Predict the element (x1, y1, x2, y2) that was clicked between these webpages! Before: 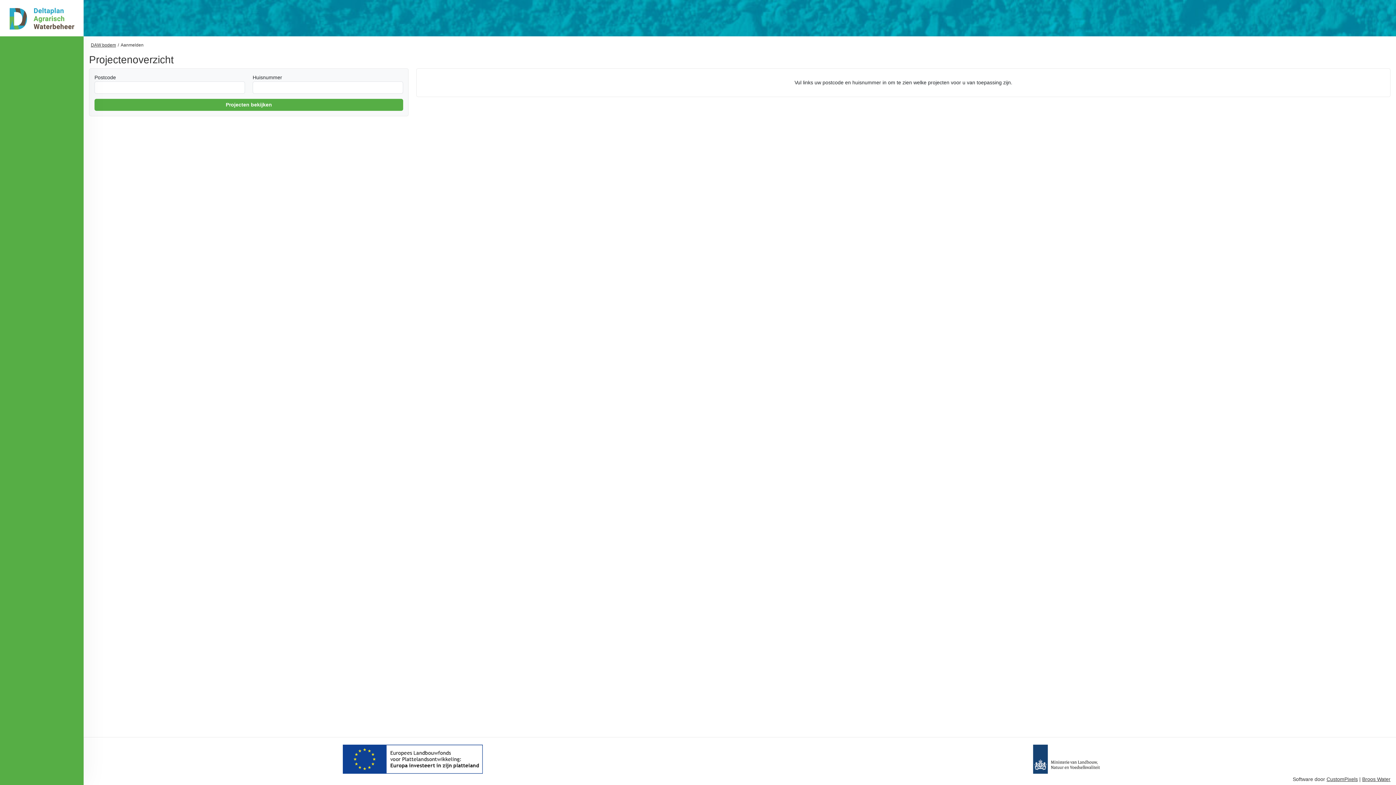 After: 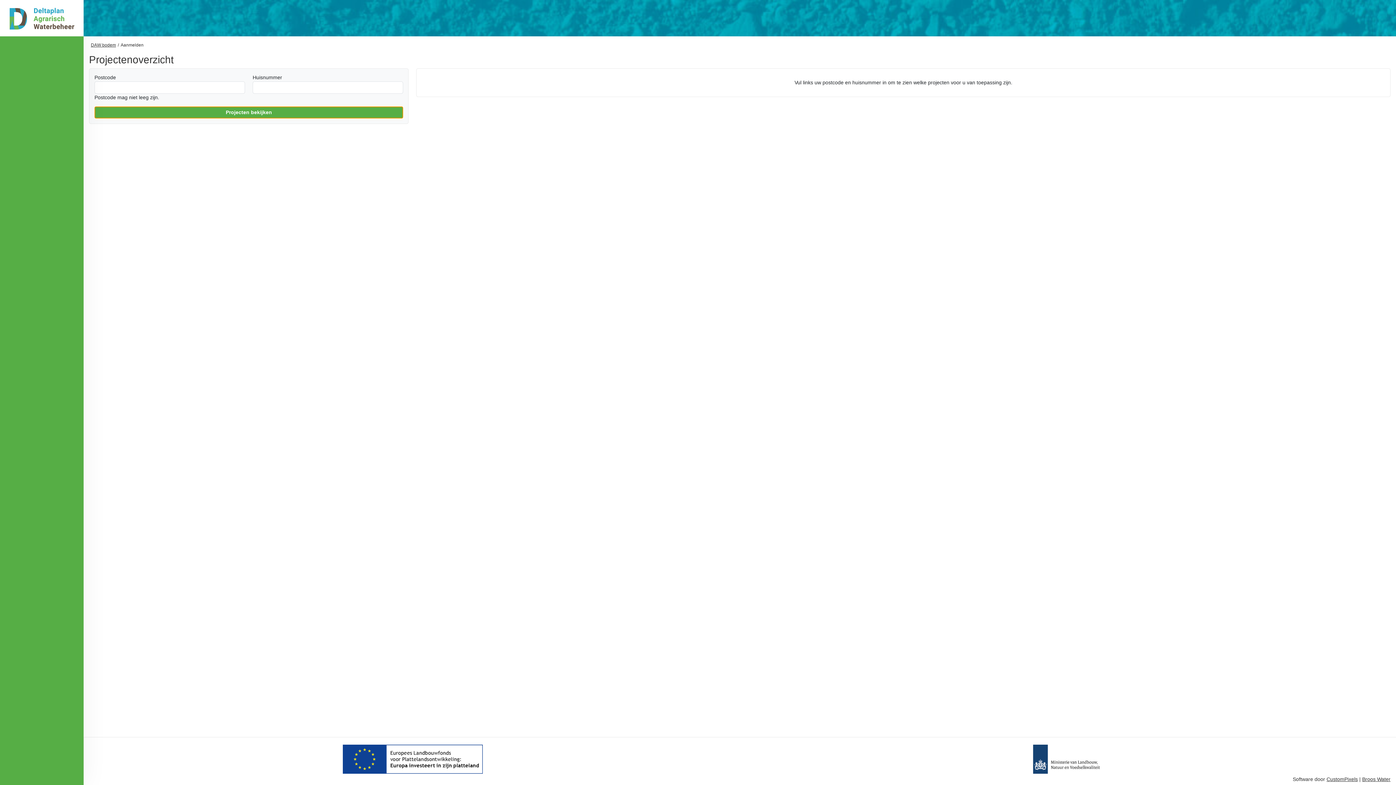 Action: bbox: (94, 98, 403, 110) label: Projecten bekijken